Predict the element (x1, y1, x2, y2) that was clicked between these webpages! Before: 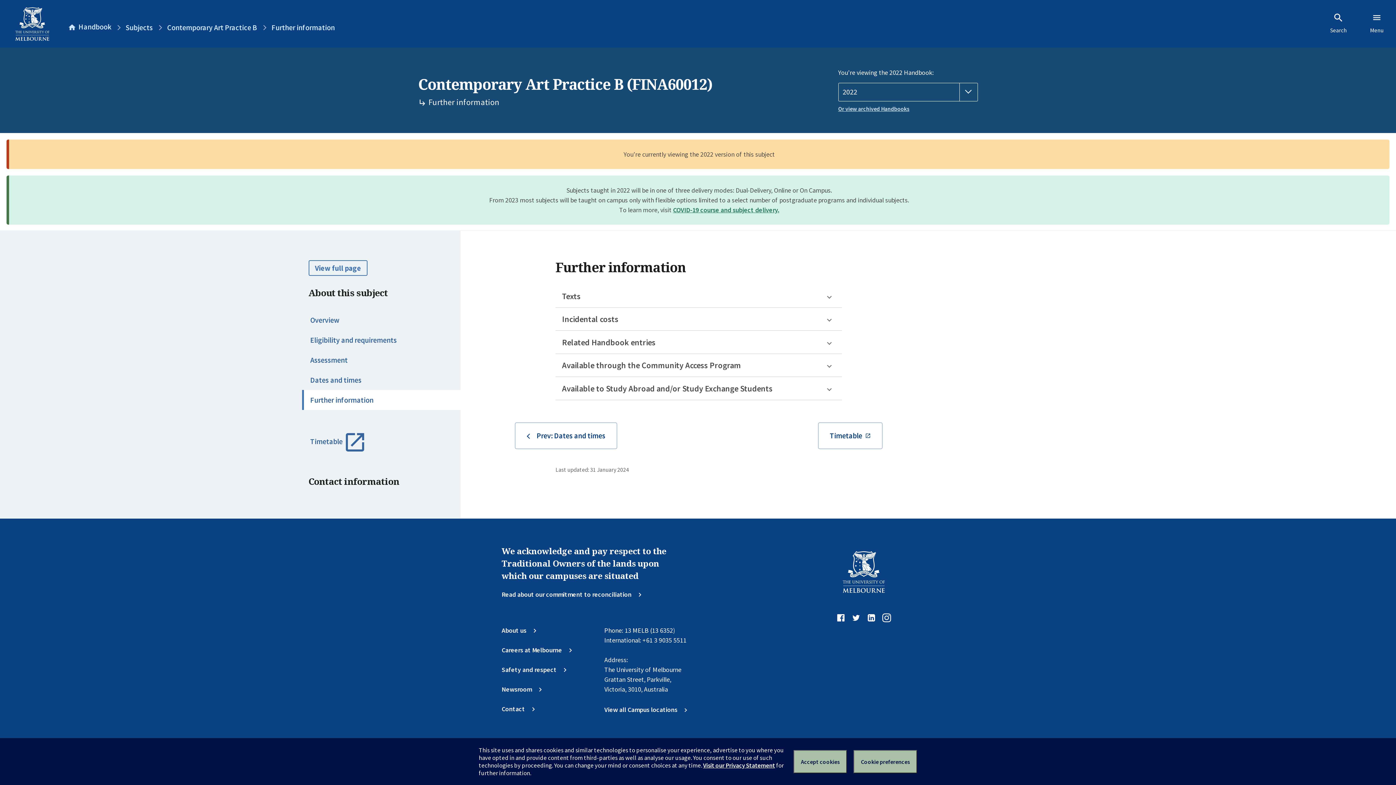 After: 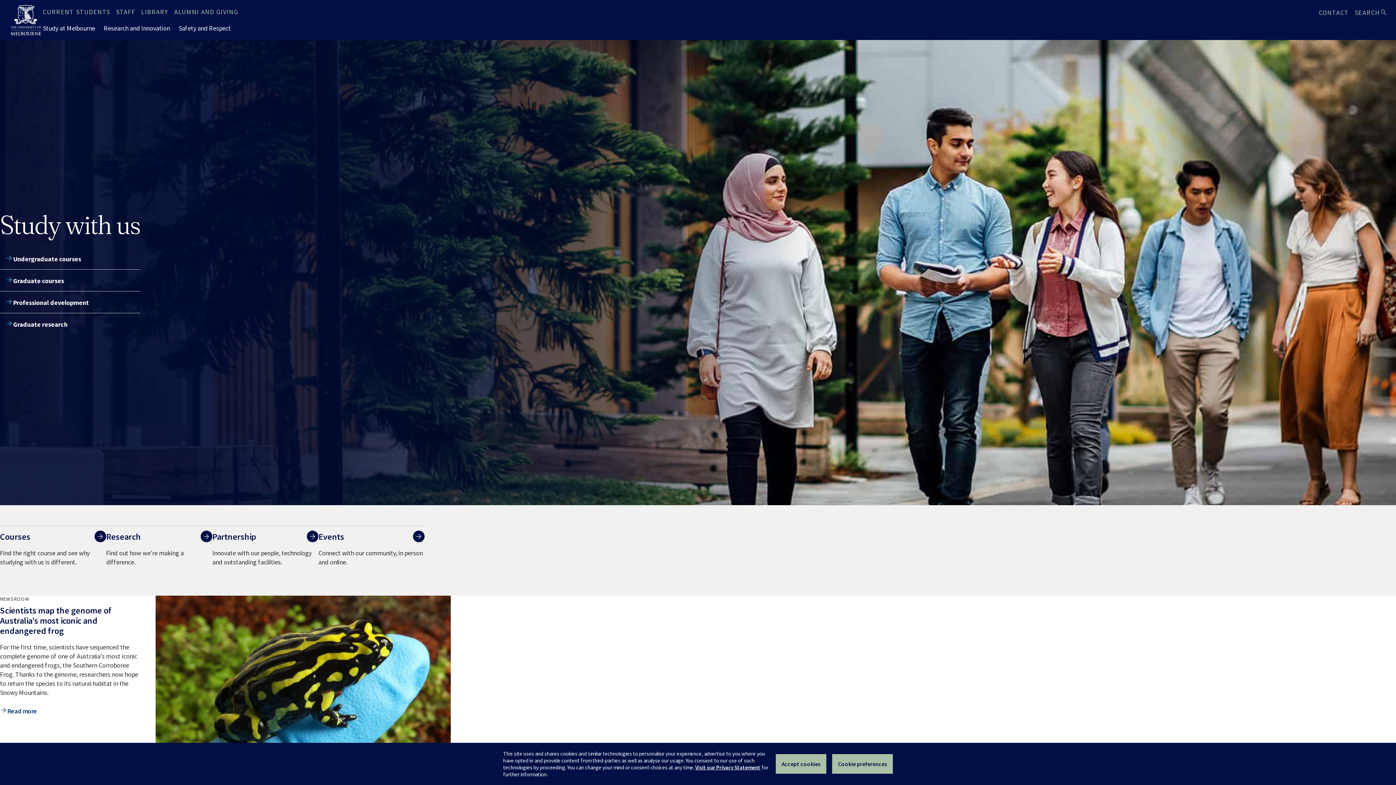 Action: bbox: (10, 2, 54, 45)